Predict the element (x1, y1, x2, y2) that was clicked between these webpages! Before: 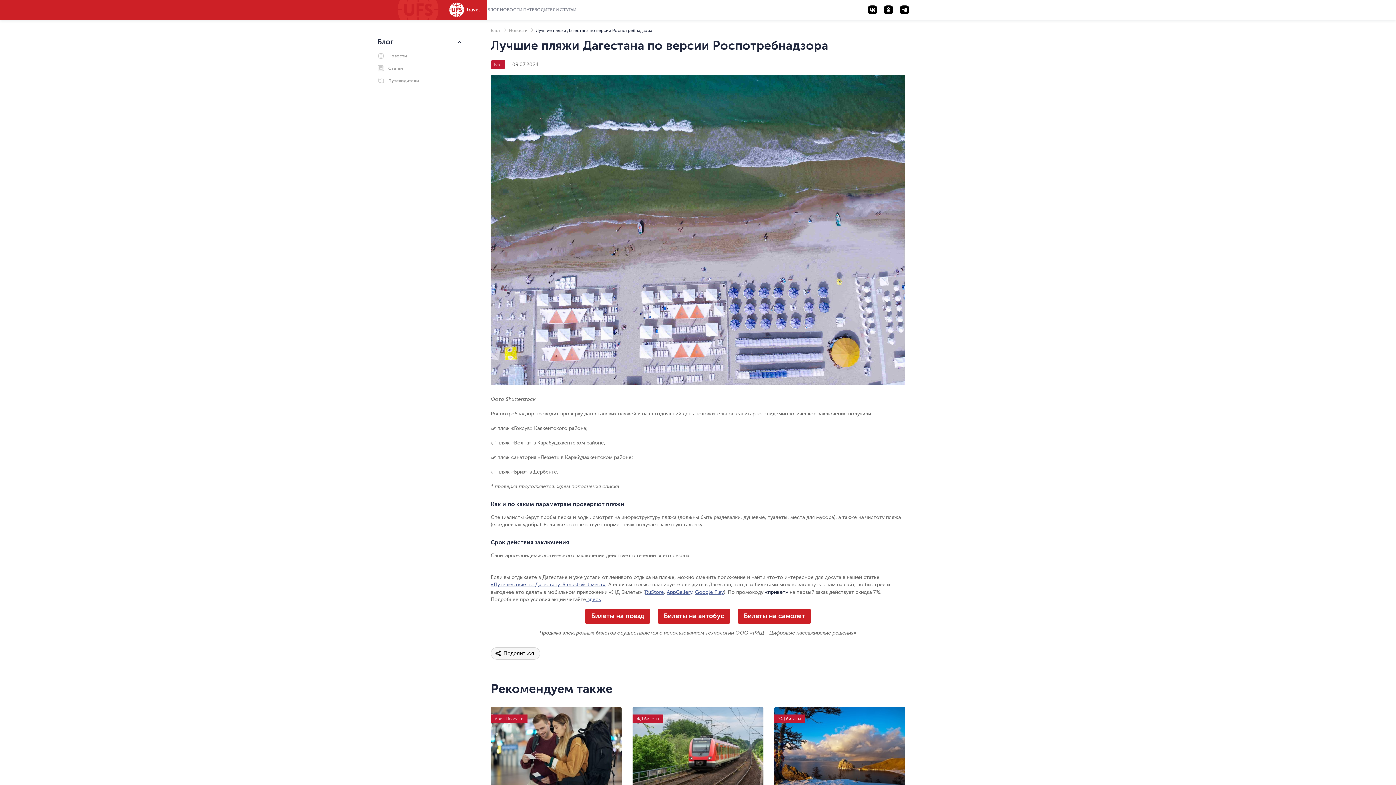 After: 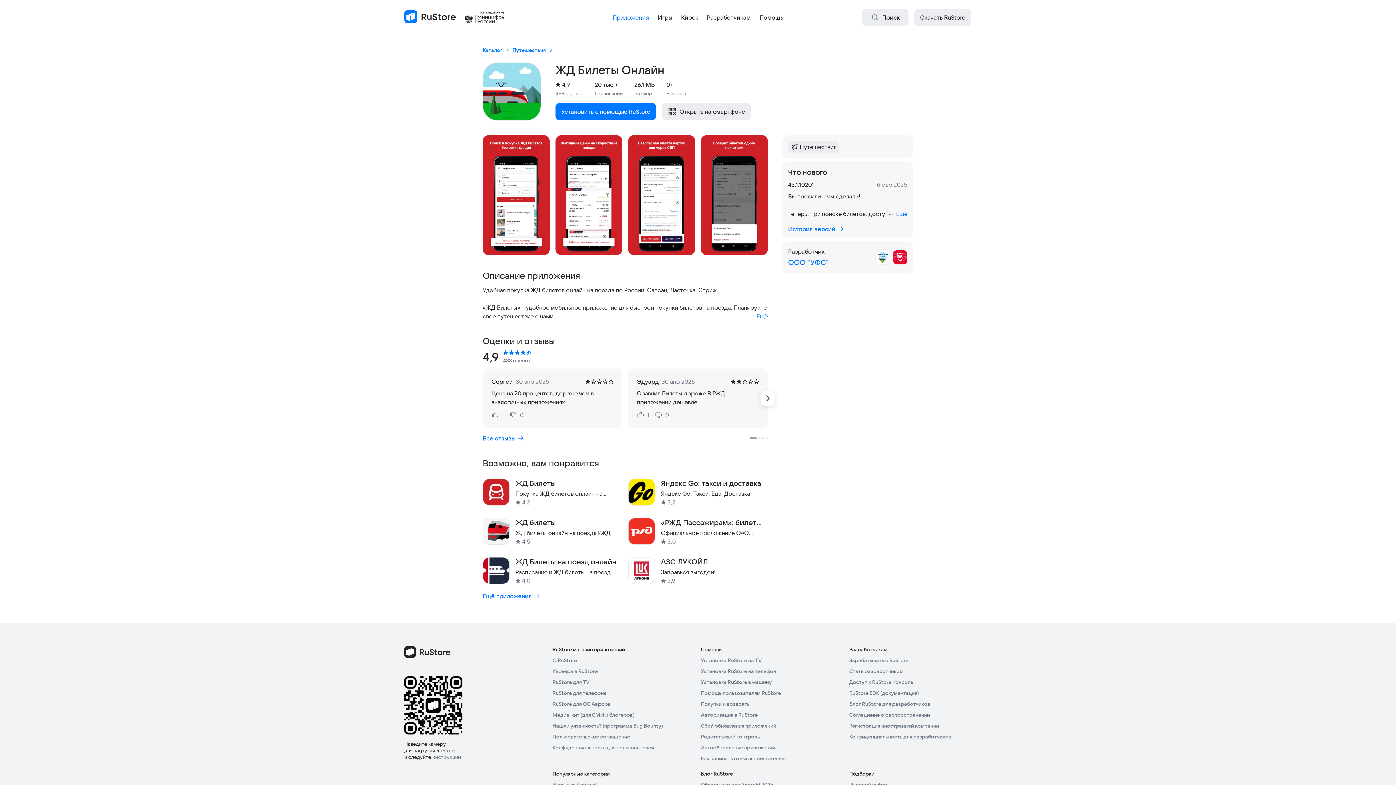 Action: label: RuStore bbox: (645, 589, 664, 595)